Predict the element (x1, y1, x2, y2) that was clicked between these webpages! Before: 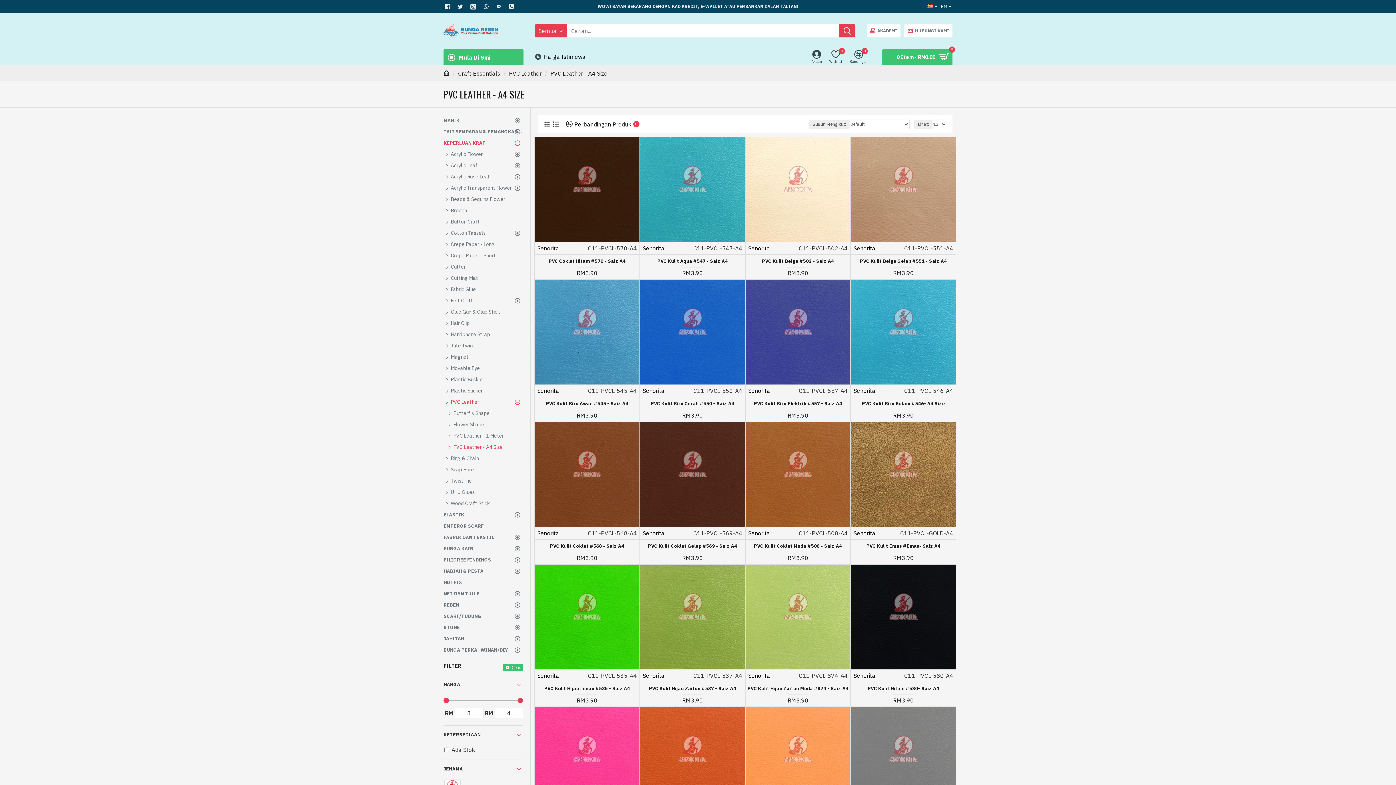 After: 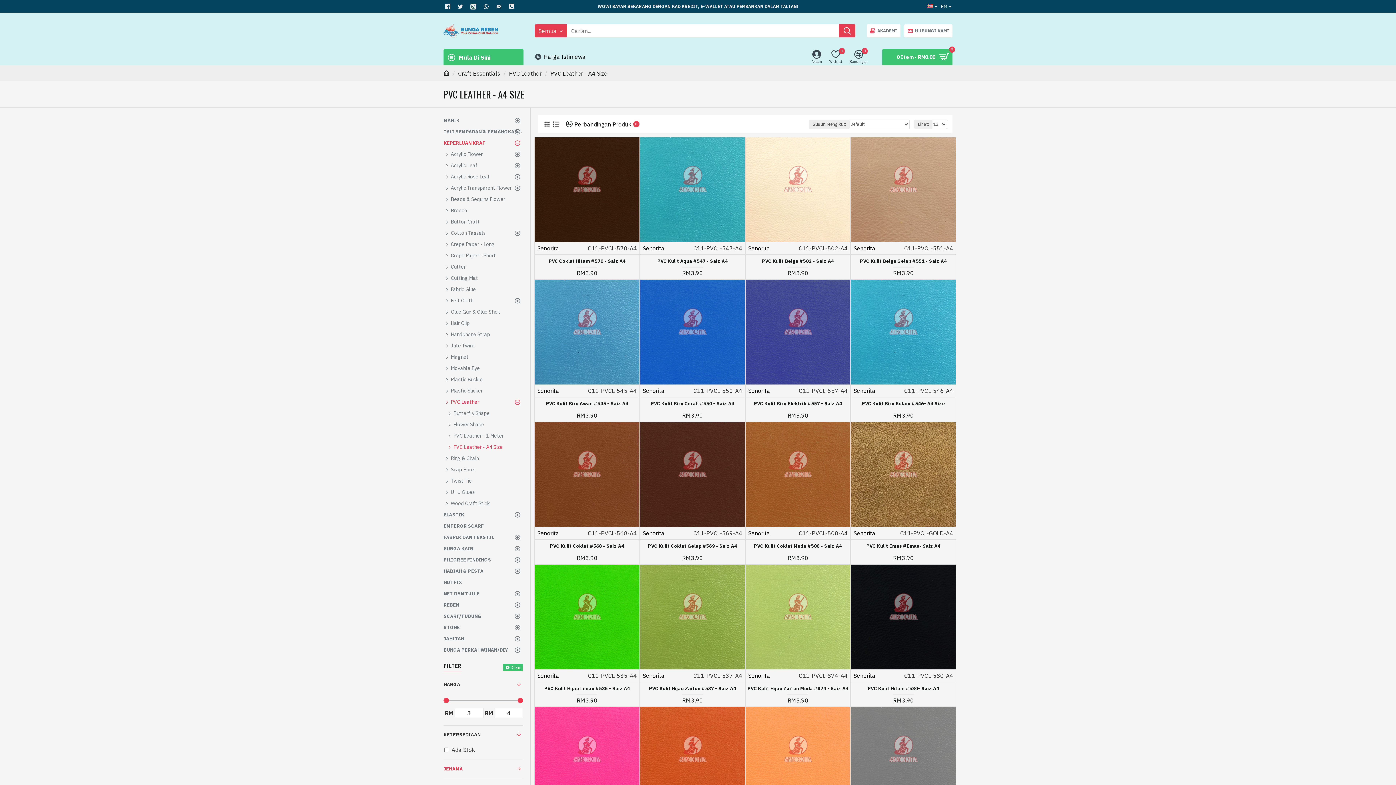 Action: bbox: (443, 760, 523, 778) label: JENAMA